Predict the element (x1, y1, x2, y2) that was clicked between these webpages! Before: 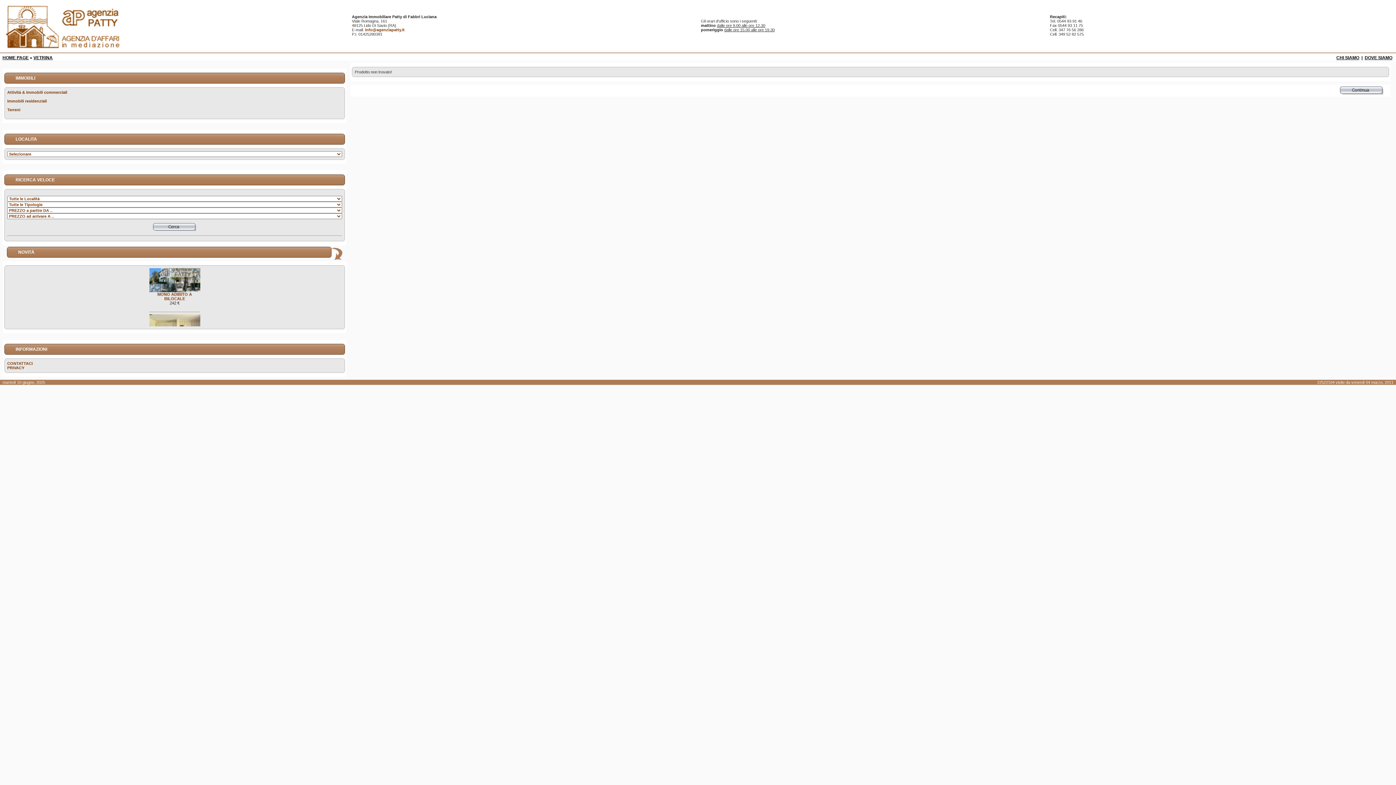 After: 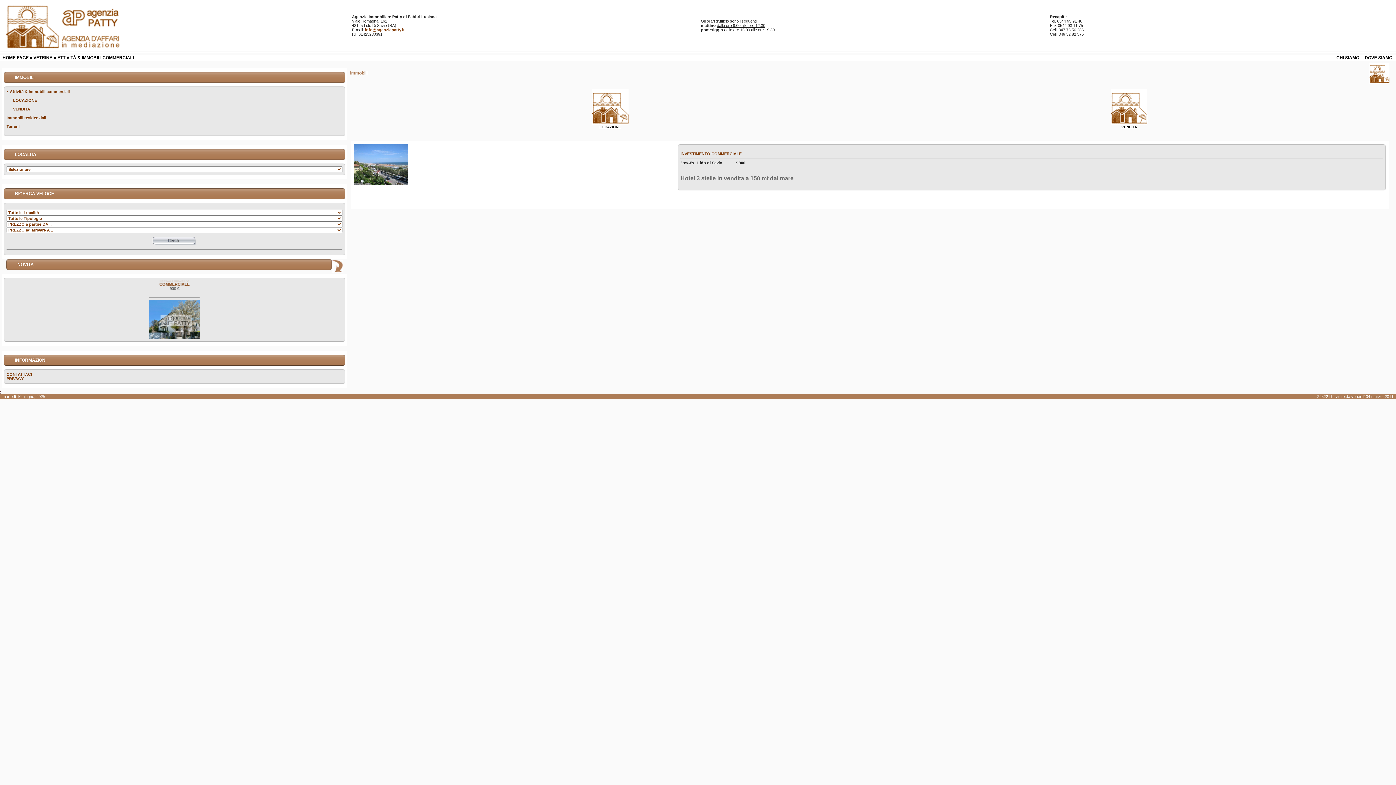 Action: bbox: (7, 90, 67, 94) label: Attività & Immobili commerciali